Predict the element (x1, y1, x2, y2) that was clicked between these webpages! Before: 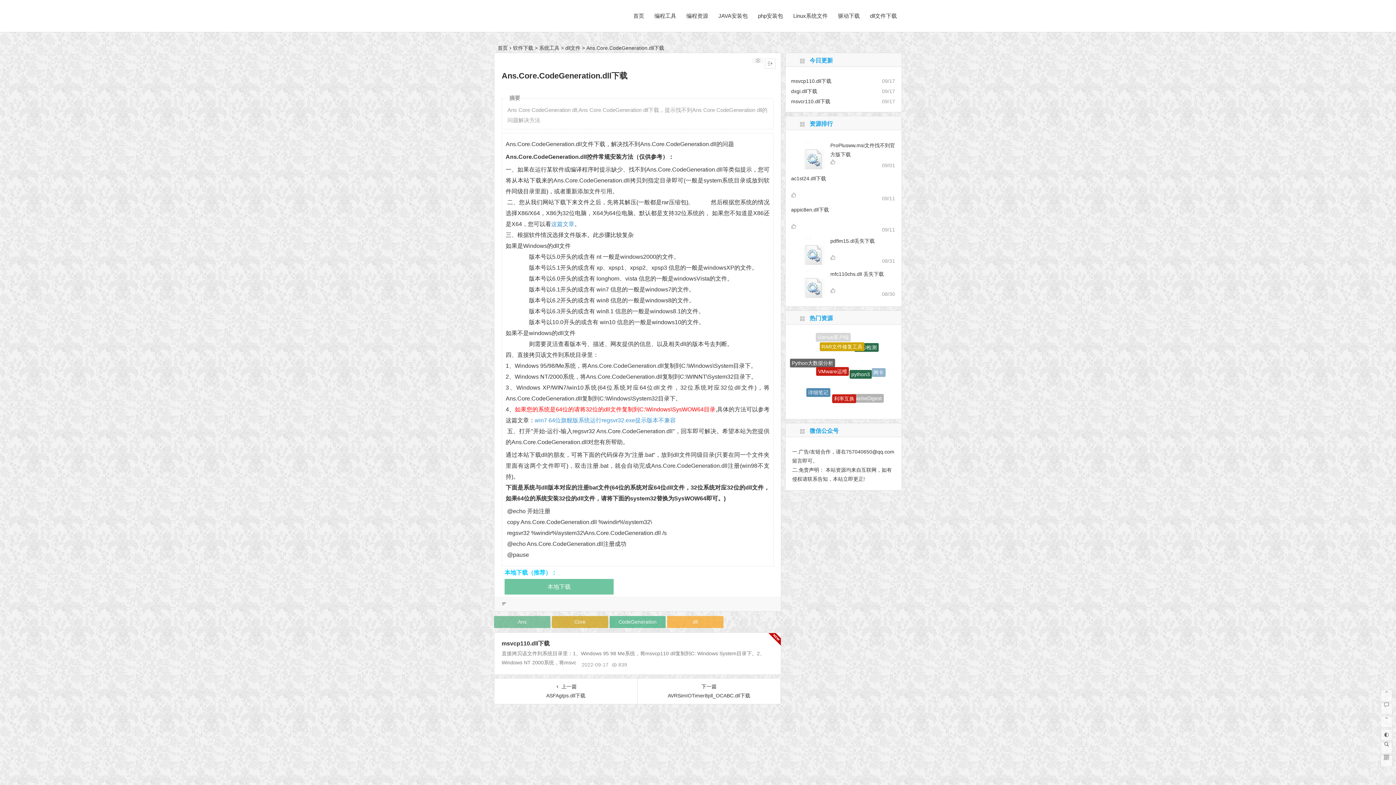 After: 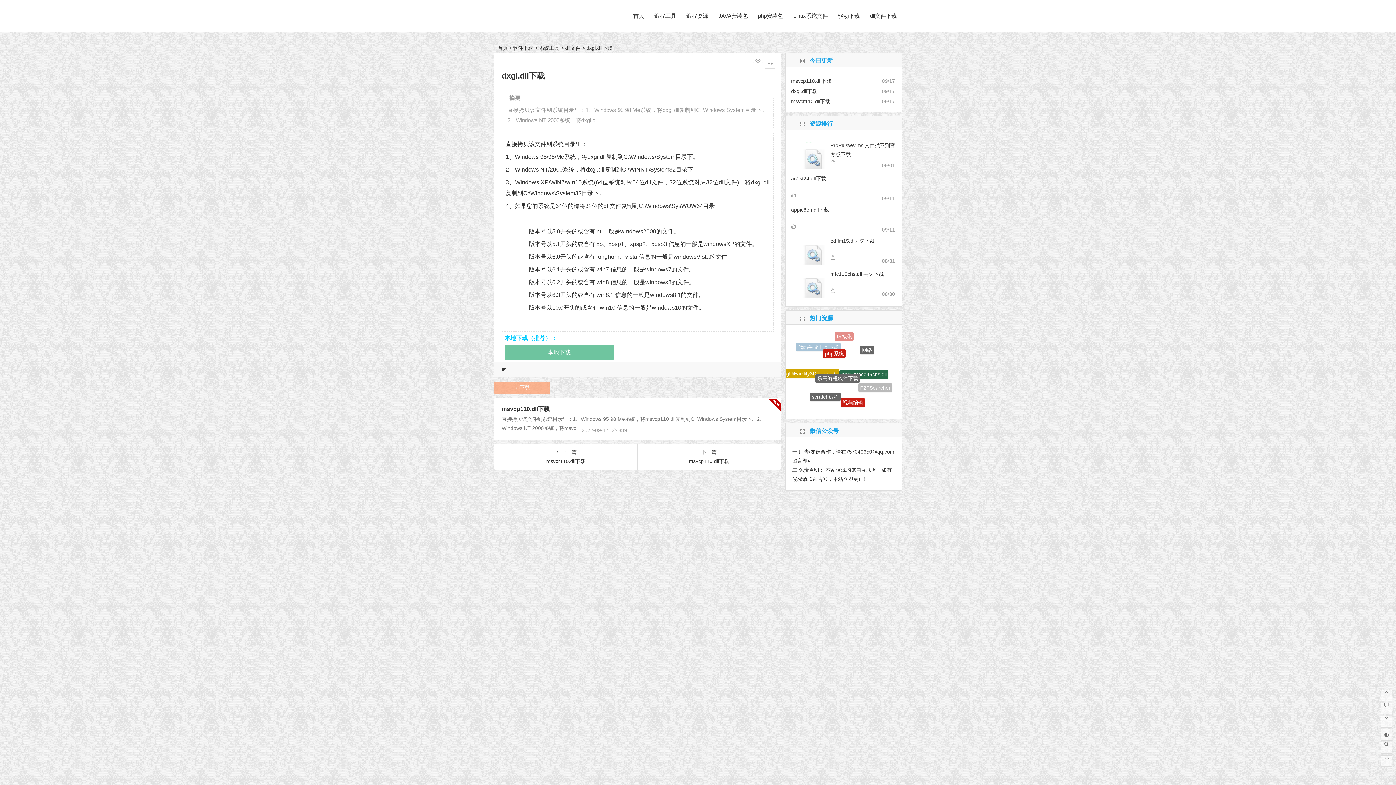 Action: label: dxgi.dll下载 bbox: (791, 88, 817, 94)